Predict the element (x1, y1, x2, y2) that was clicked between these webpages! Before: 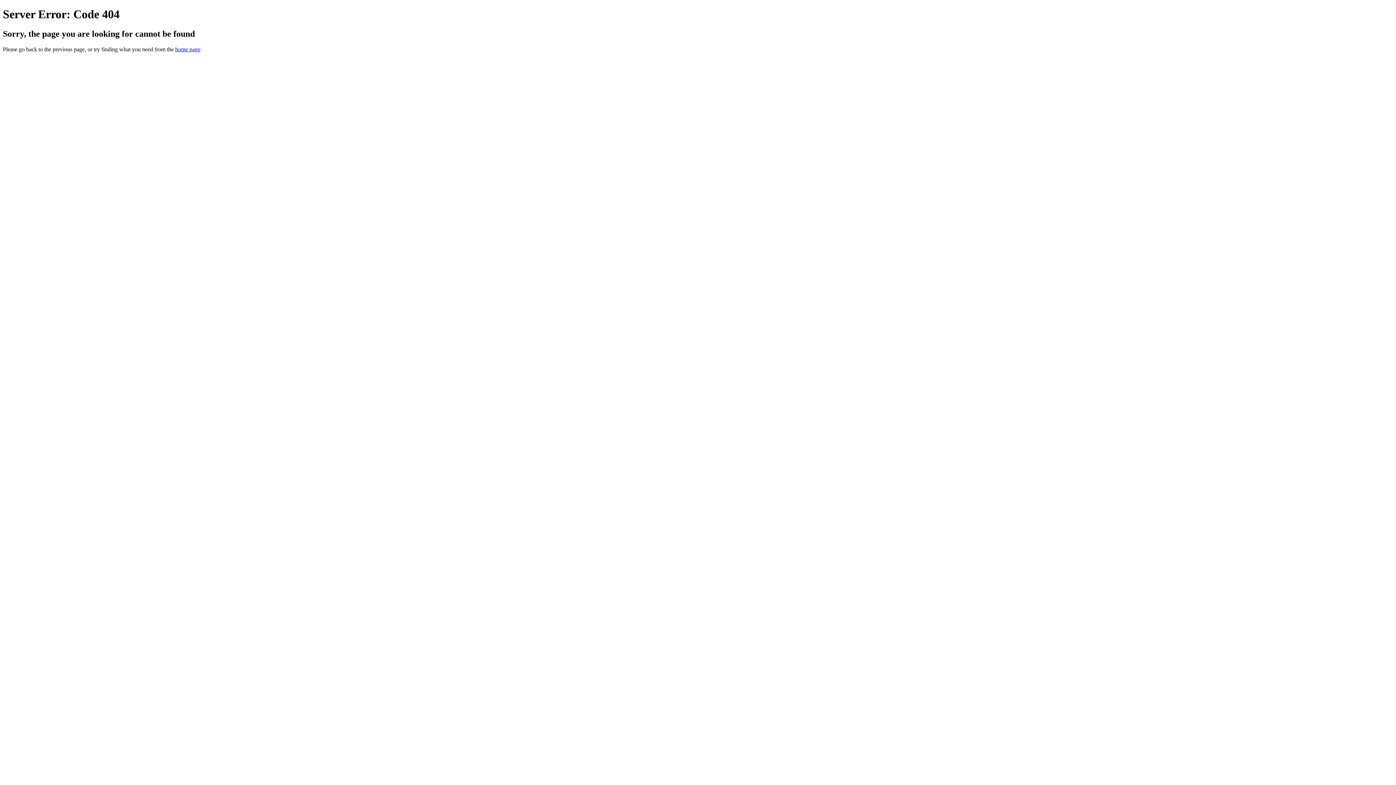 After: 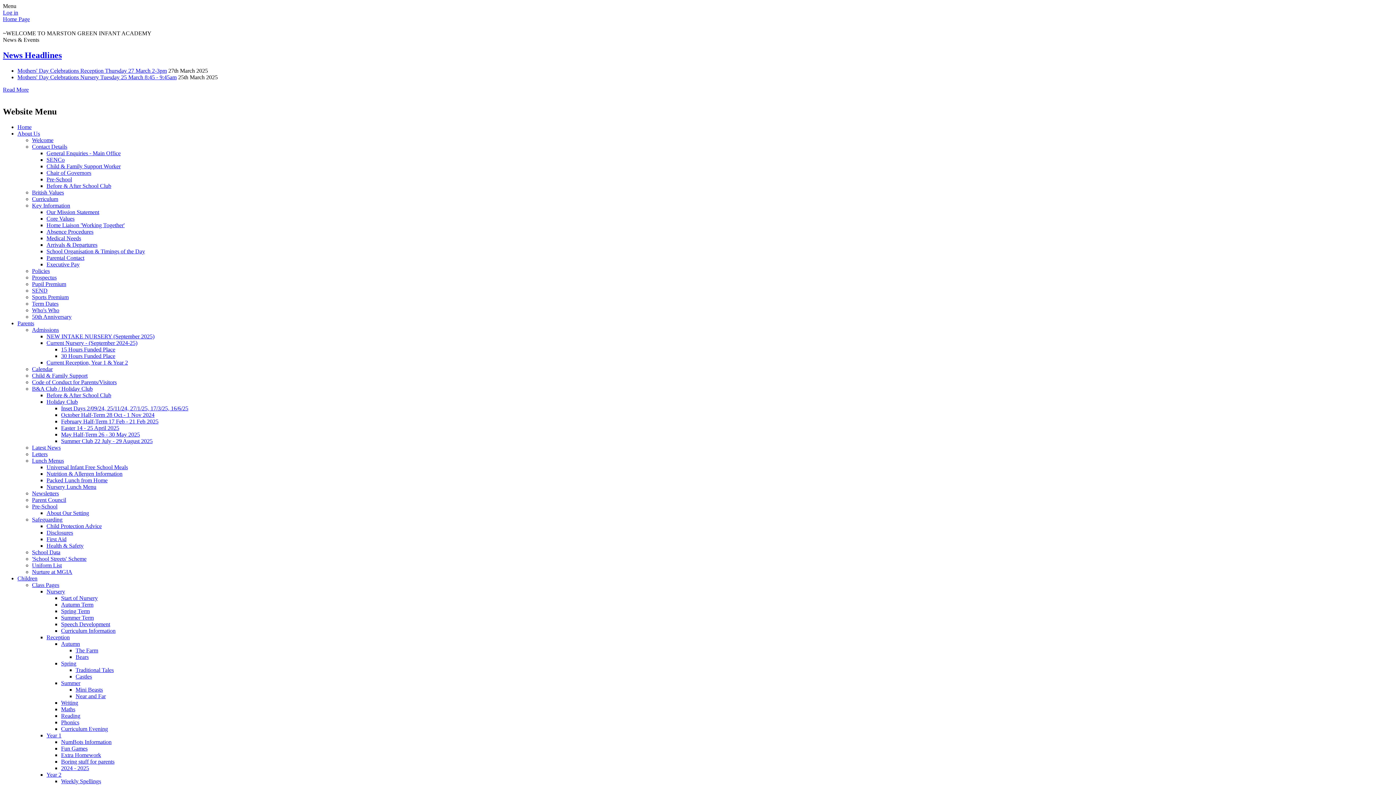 Action: label: home page bbox: (175, 46, 200, 52)